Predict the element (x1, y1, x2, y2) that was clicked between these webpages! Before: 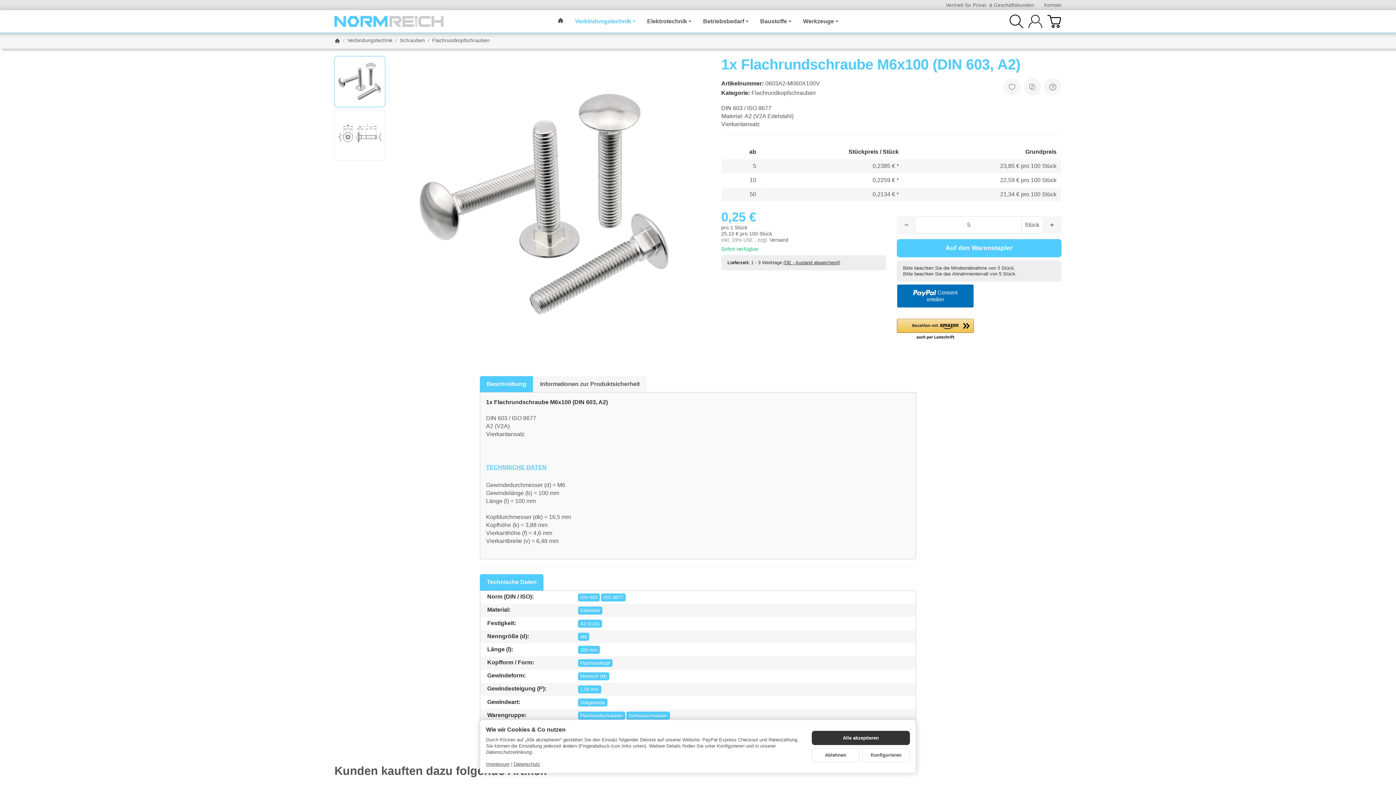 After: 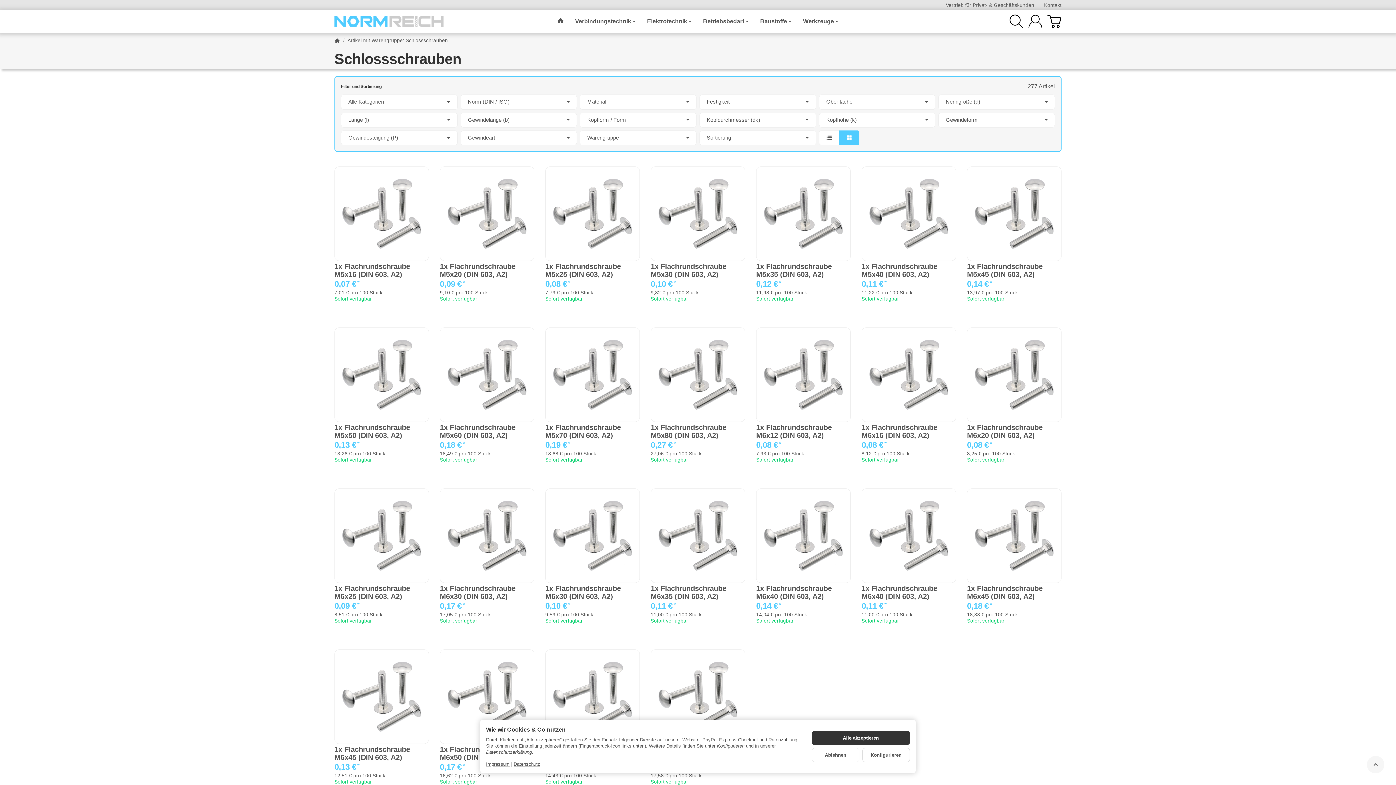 Action: label: Schlossschrauben bbox: (626, 712, 670, 720)